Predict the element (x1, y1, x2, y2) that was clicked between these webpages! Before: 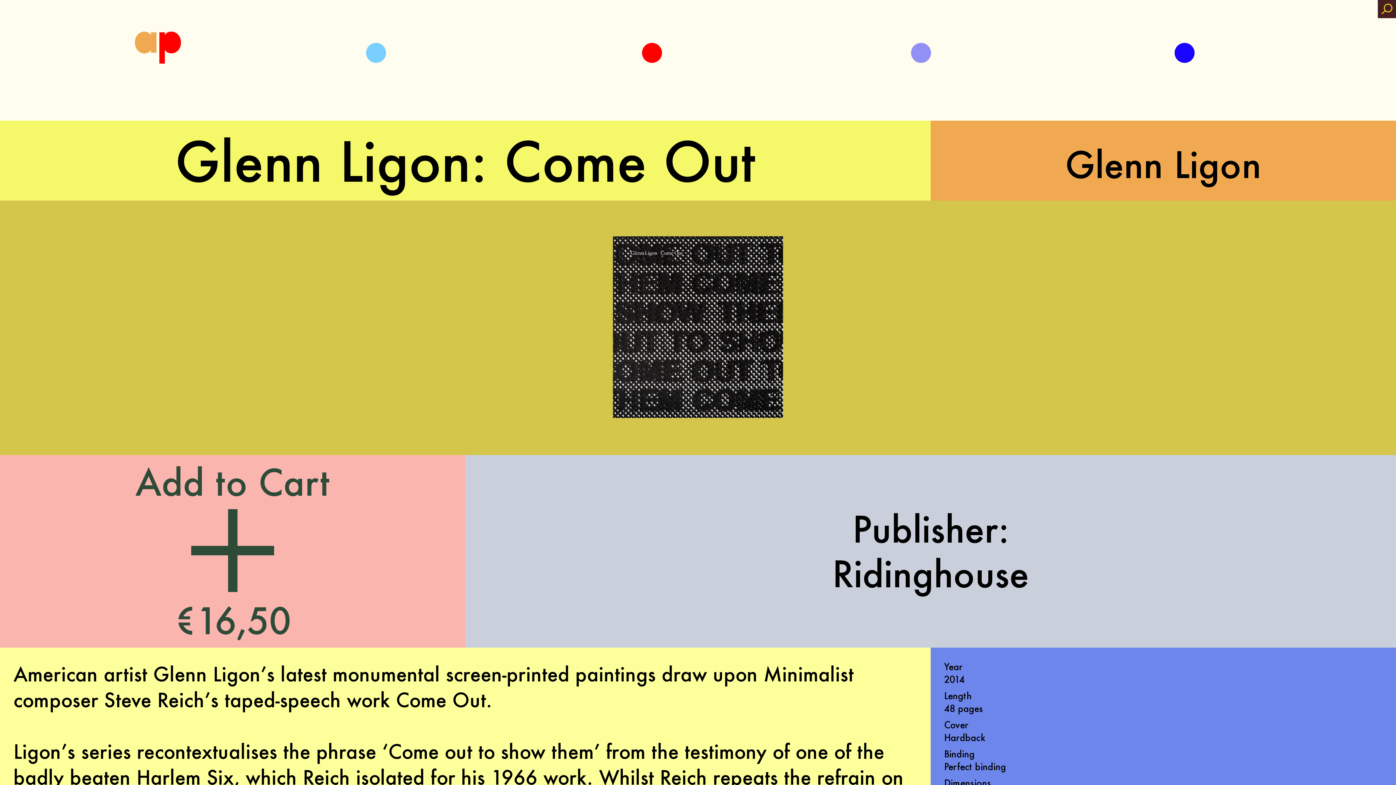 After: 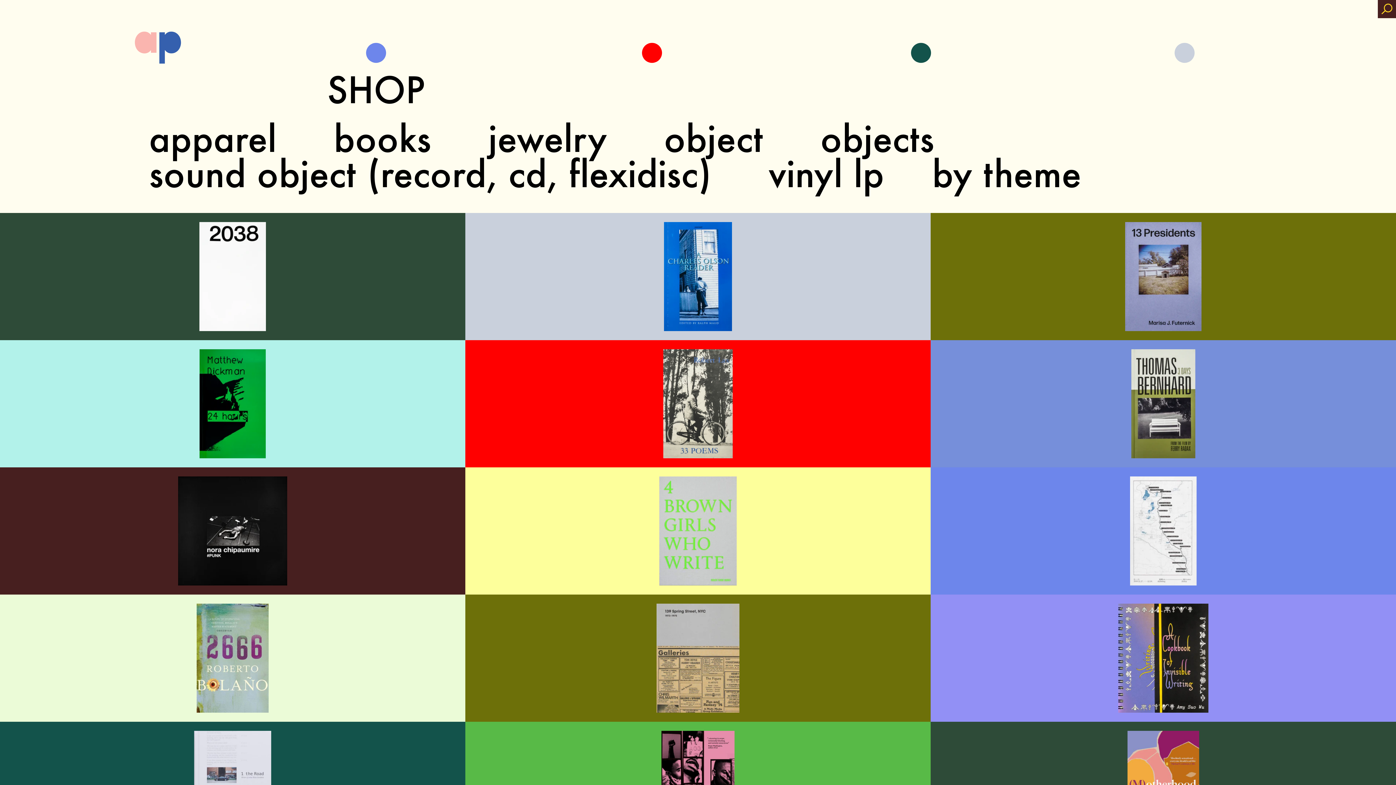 Action: label: SHOP bbox: (327, 66, 424, 112)